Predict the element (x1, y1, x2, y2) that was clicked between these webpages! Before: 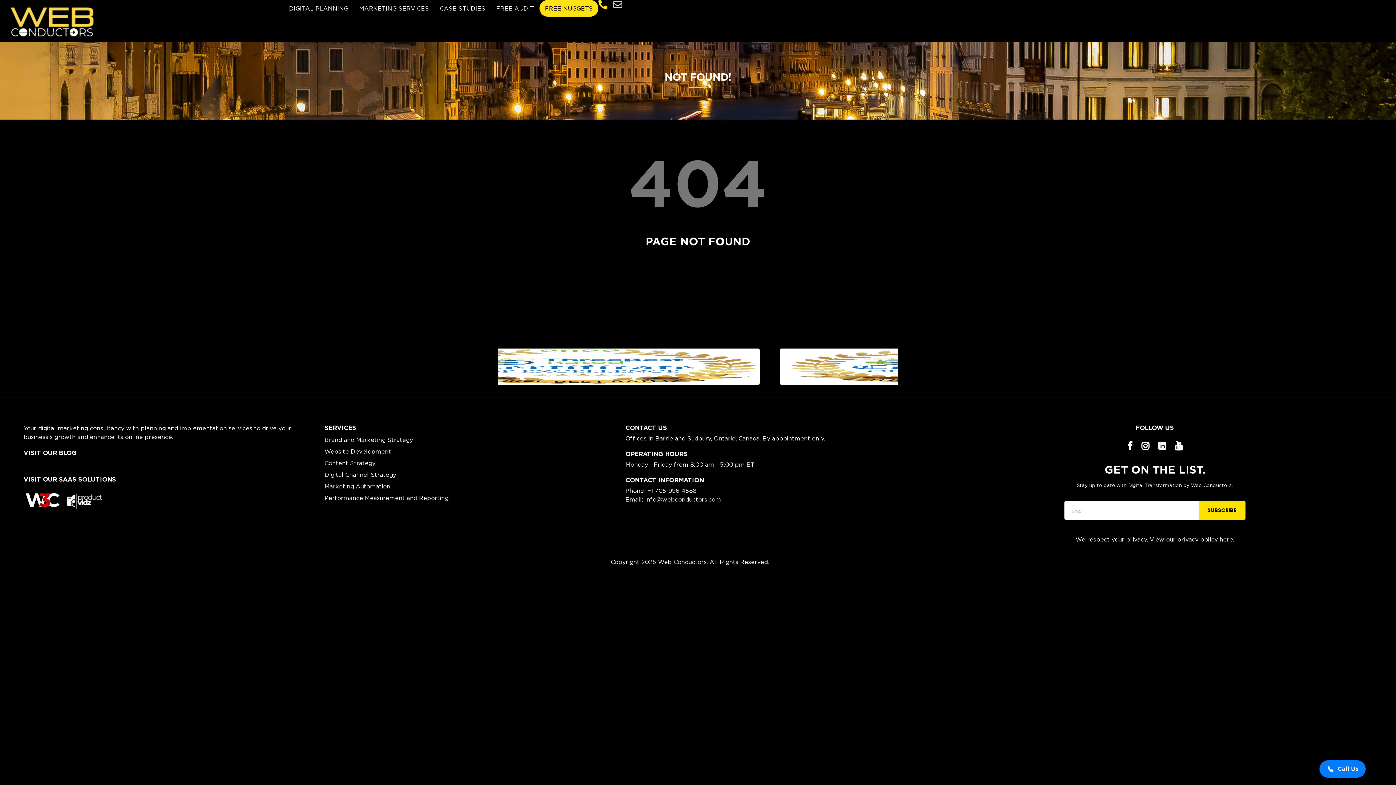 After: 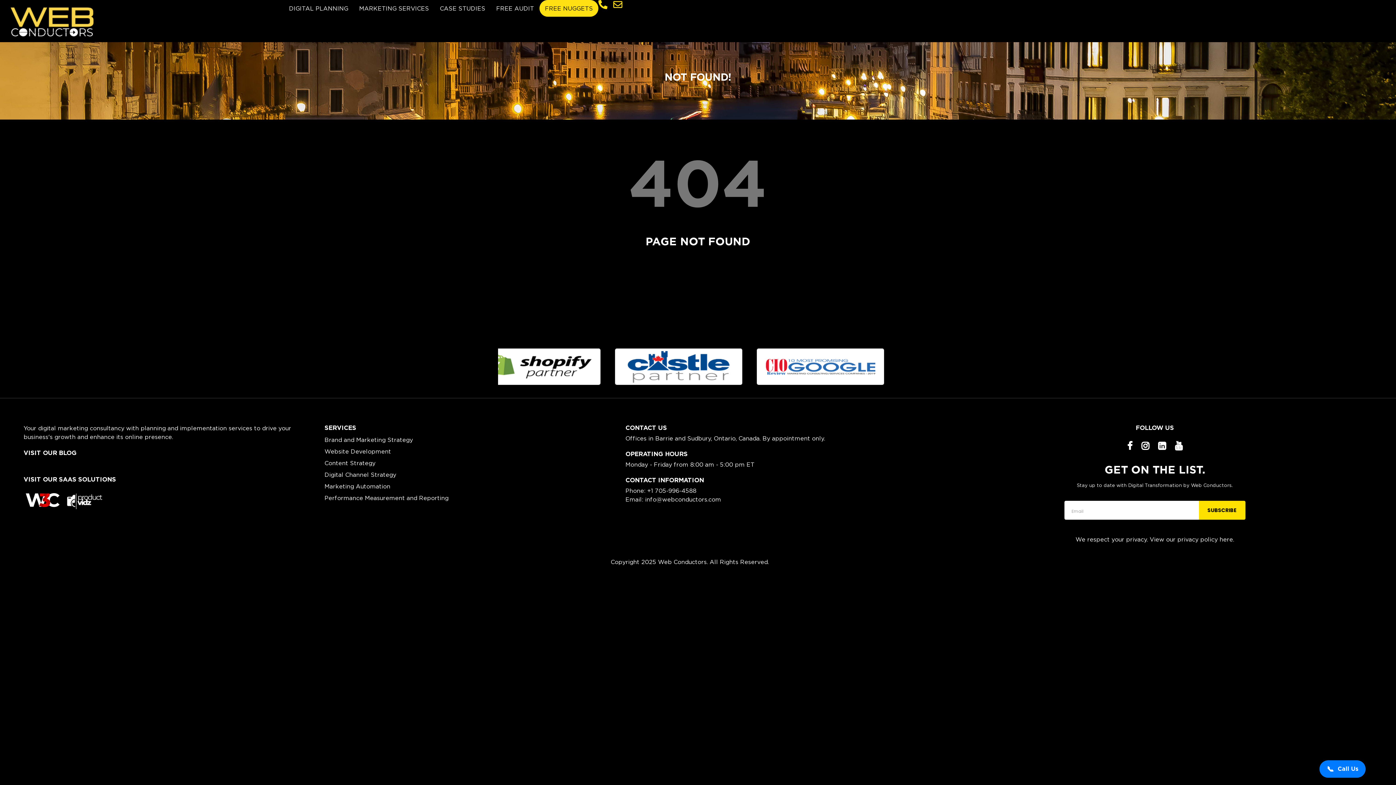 Action: bbox: (1127, 437, 1132, 455)